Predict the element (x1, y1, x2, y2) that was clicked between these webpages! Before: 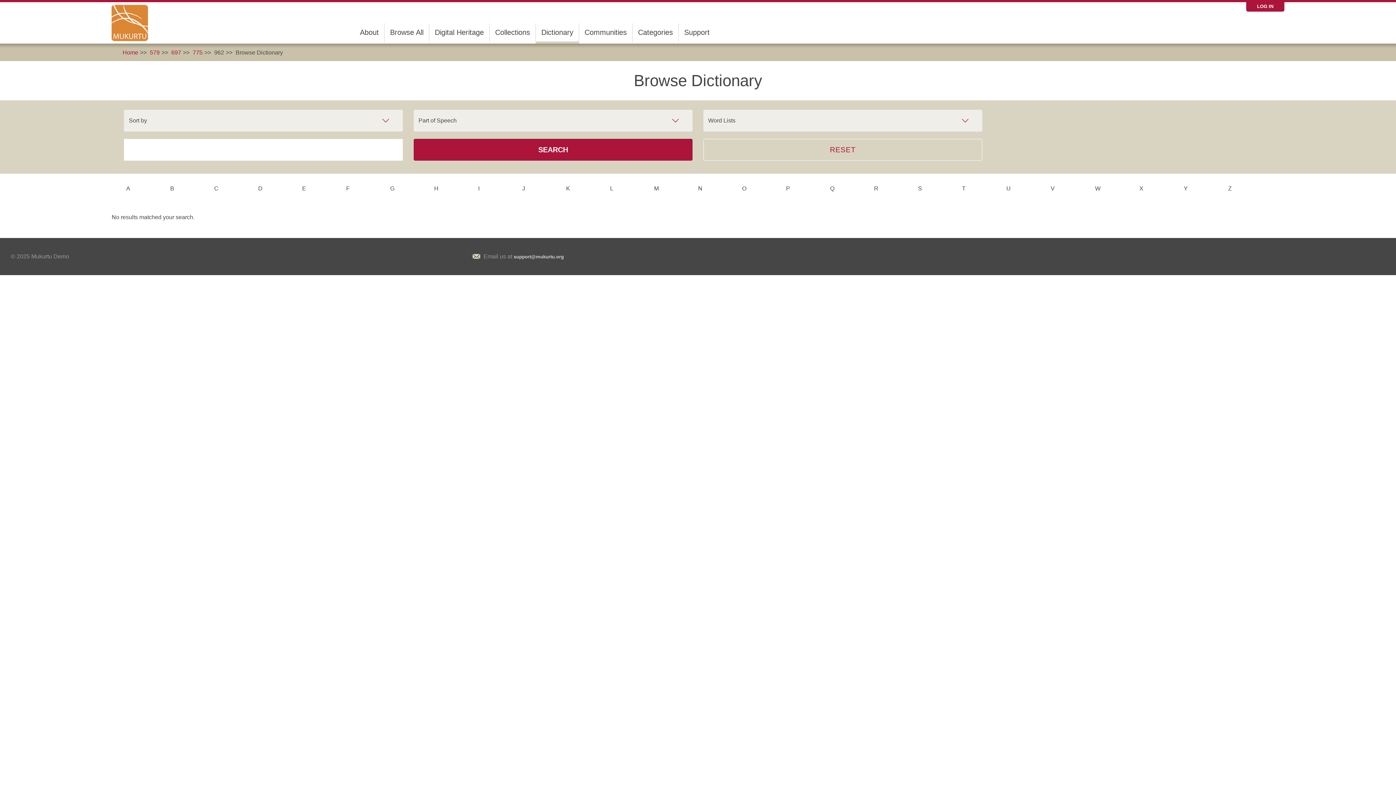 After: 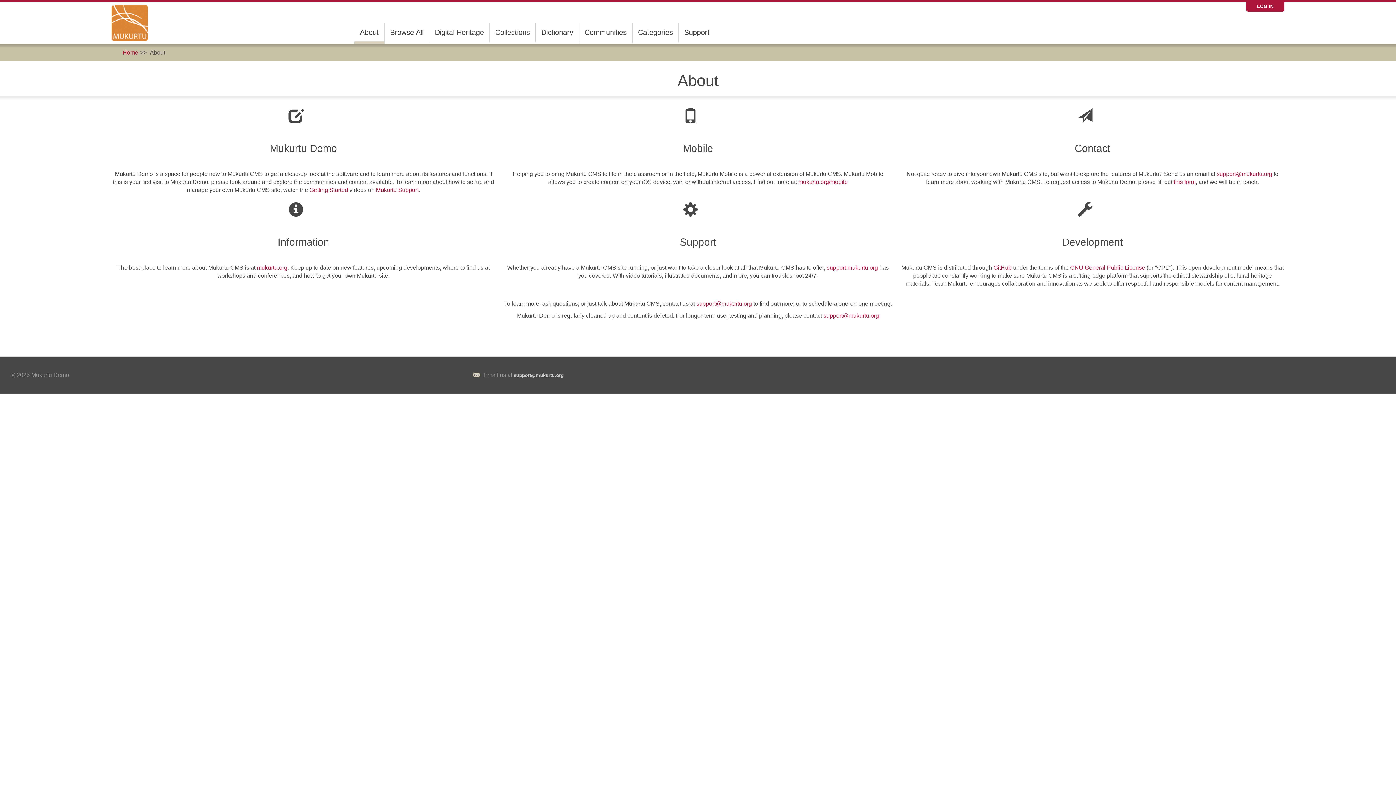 Action: bbox: (354, 23, 384, 41) label: About